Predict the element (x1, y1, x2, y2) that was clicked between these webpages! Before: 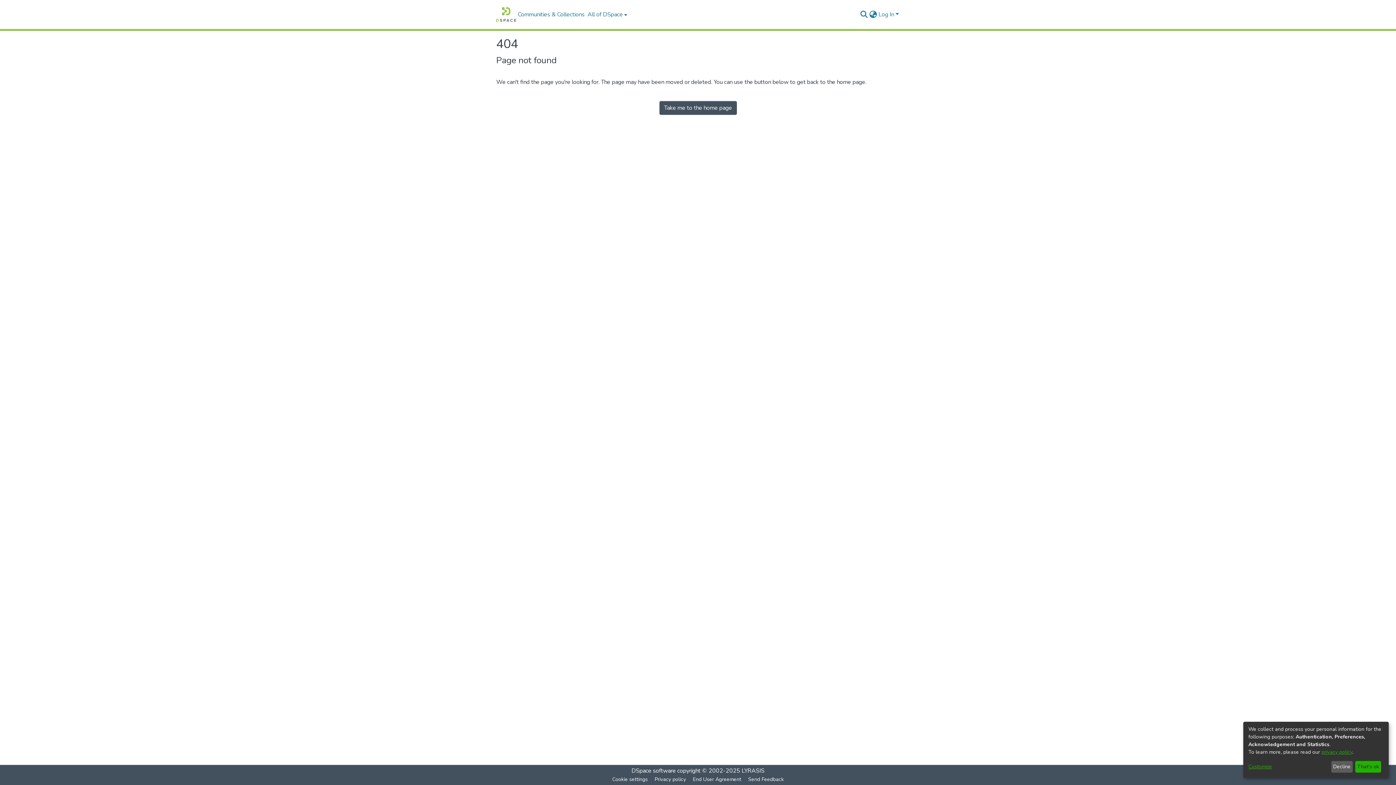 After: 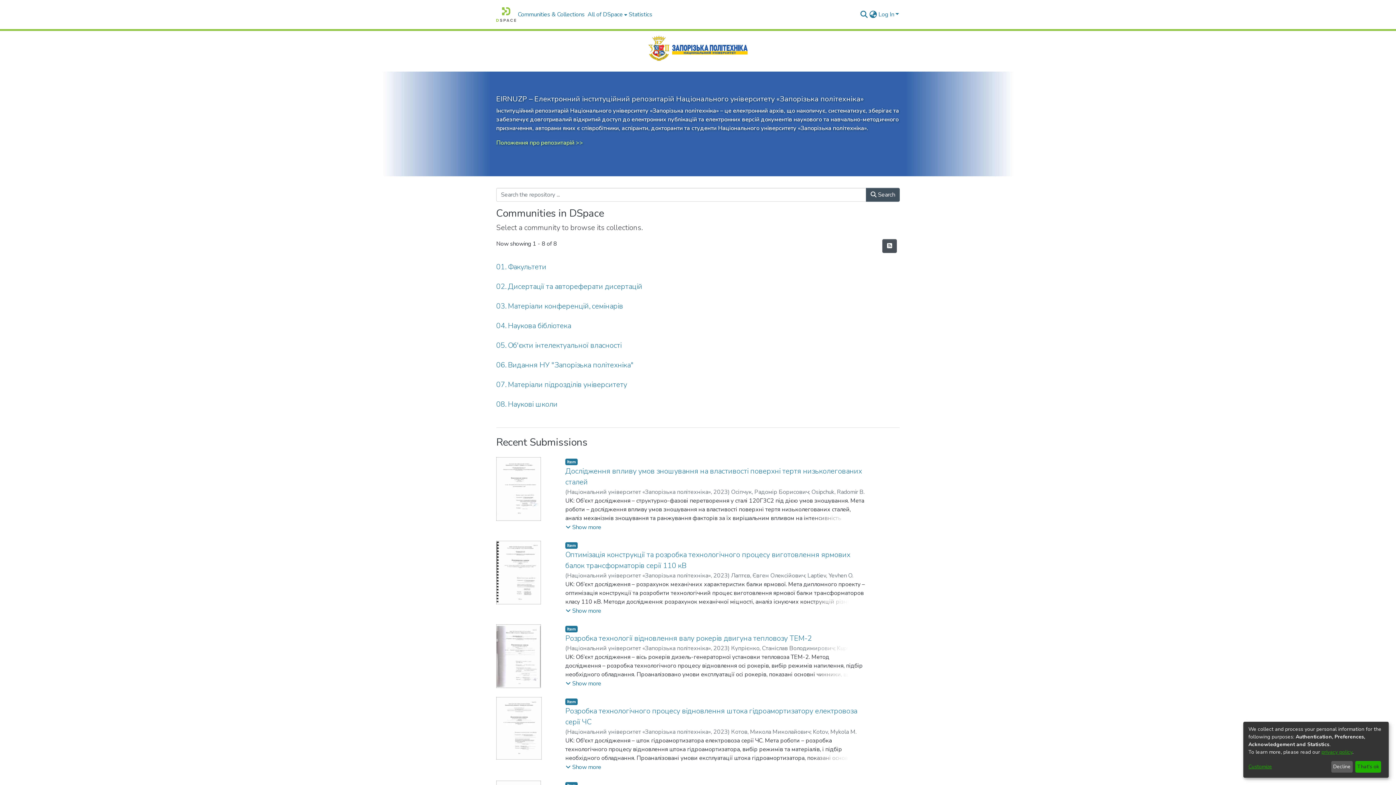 Action: bbox: (659, 101, 736, 114) label: Take me to the home page